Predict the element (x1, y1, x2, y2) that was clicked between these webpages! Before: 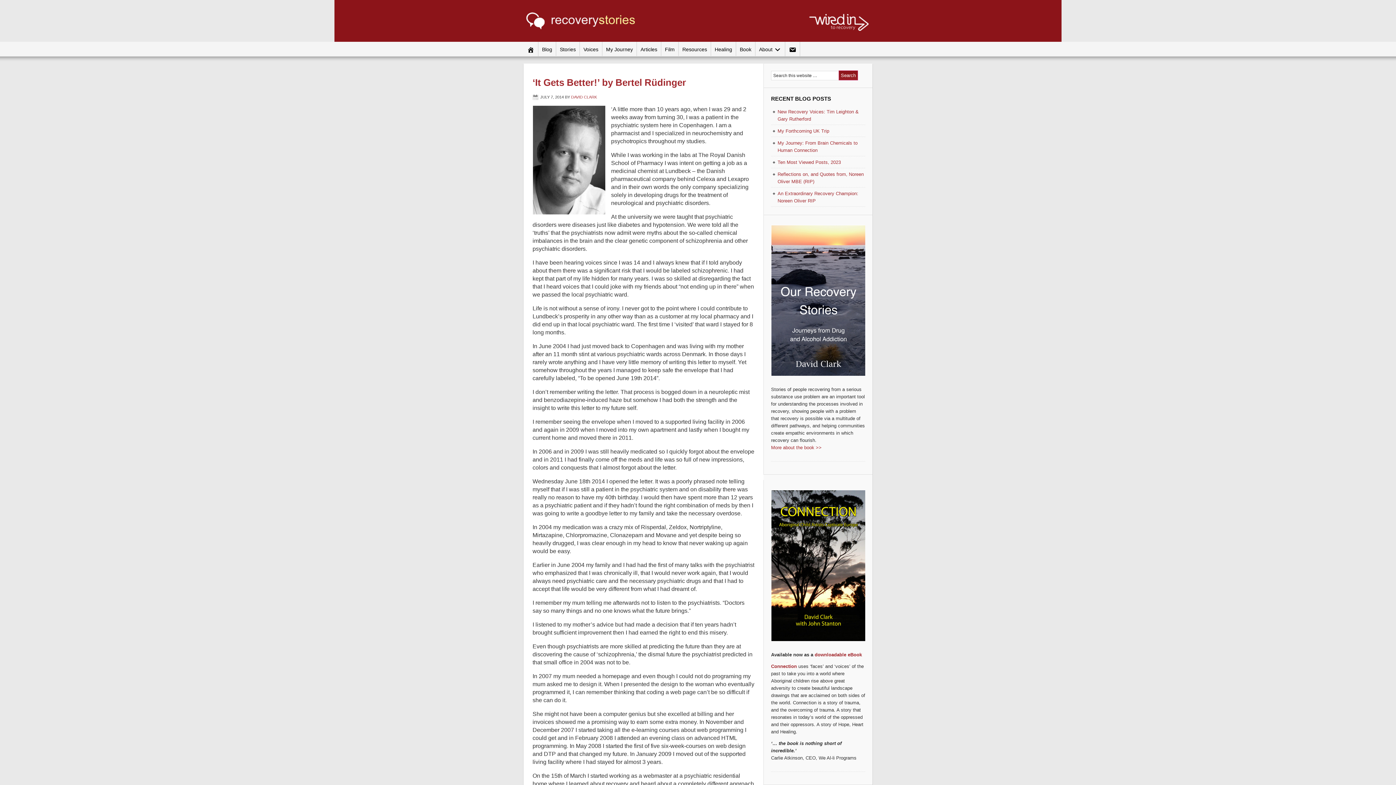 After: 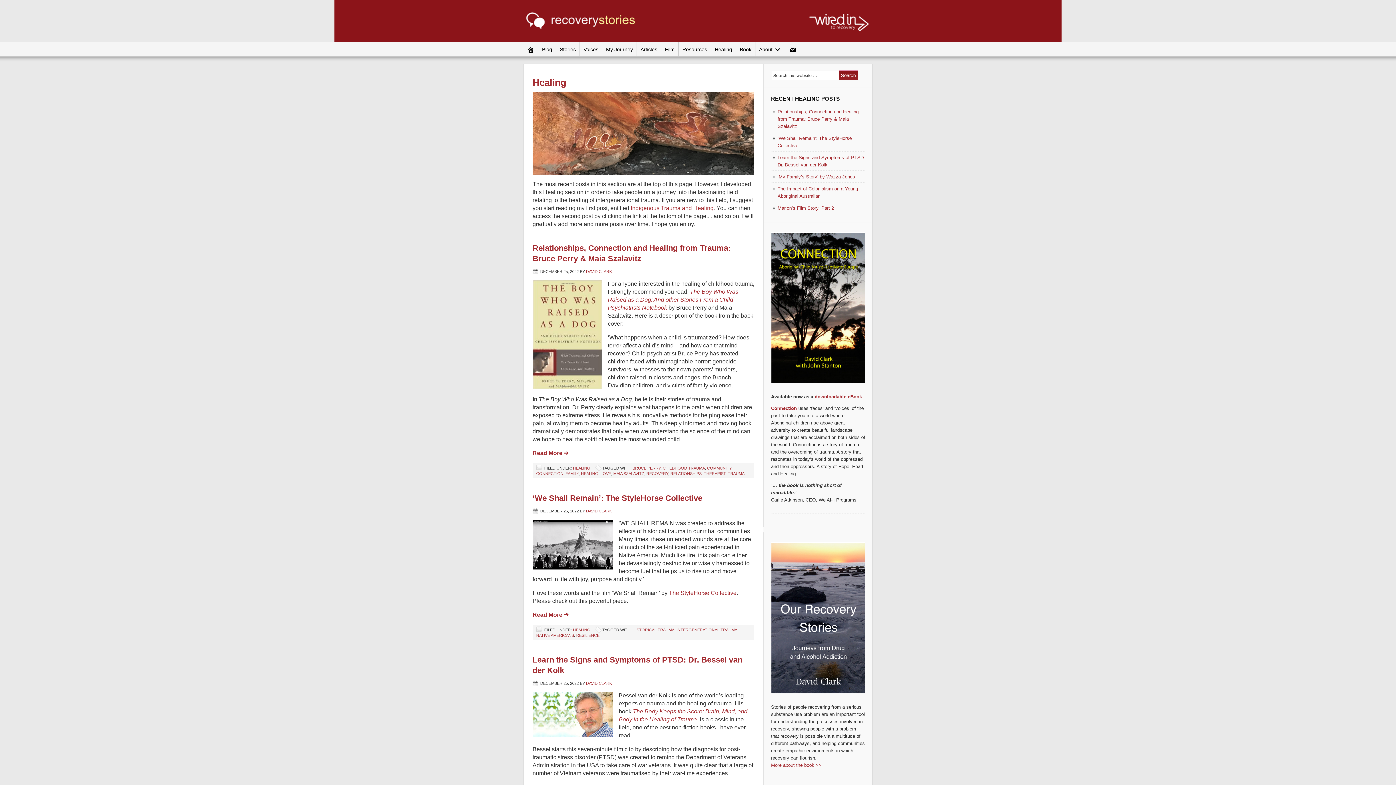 Action: bbox: (711, 41, 736, 56) label: Healing